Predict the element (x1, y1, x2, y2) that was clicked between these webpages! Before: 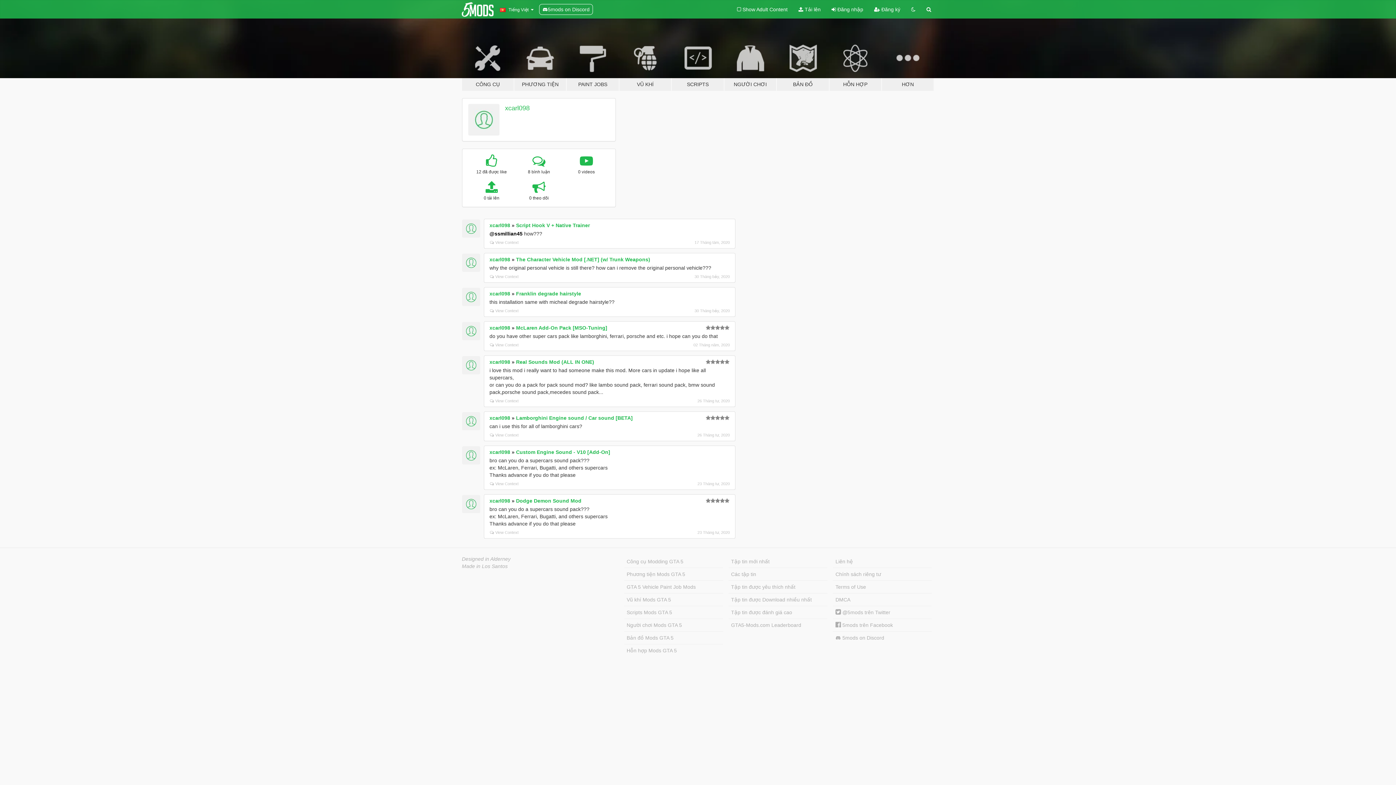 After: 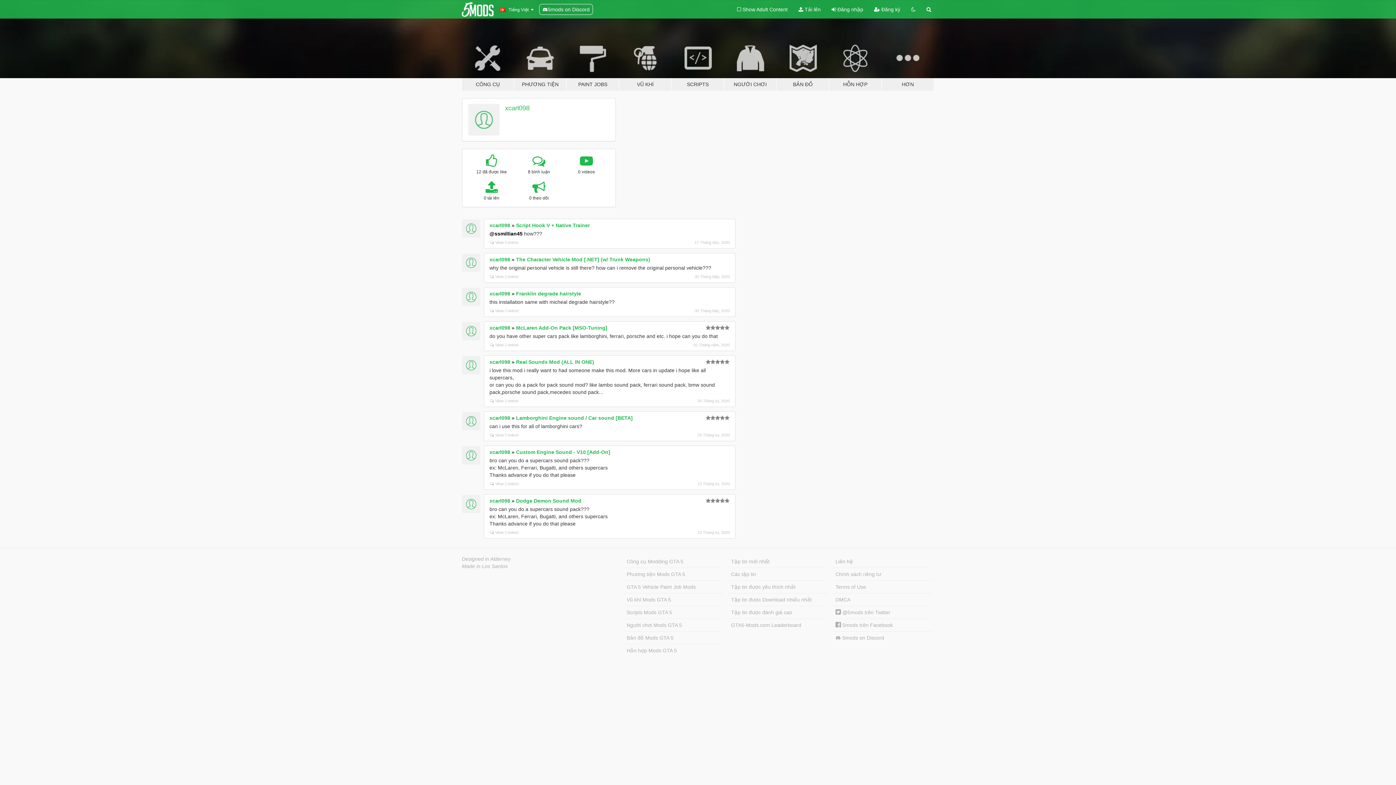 Action: bbox: (462, 287, 480, 306)